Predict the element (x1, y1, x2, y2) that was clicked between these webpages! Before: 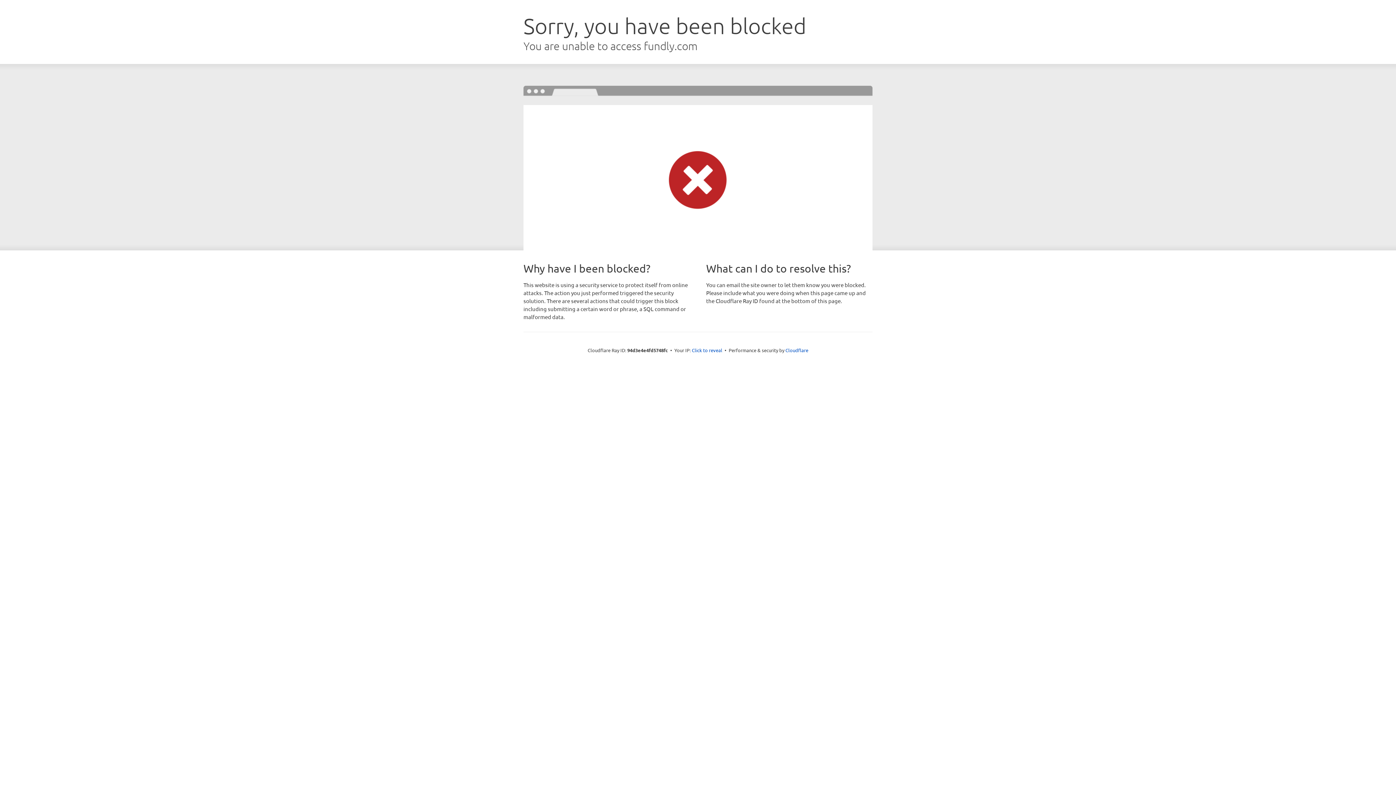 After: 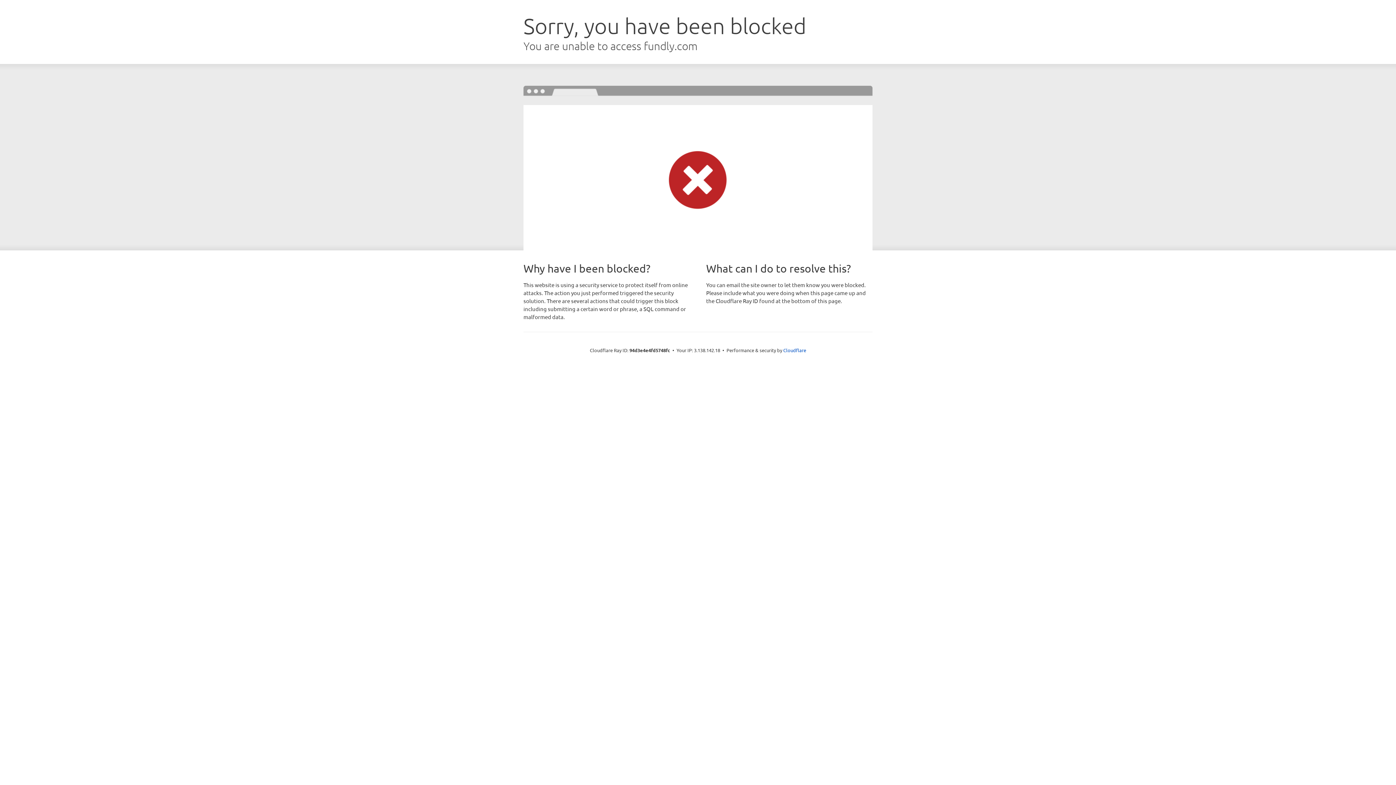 Action: bbox: (692, 346, 722, 353) label: Click to reveal